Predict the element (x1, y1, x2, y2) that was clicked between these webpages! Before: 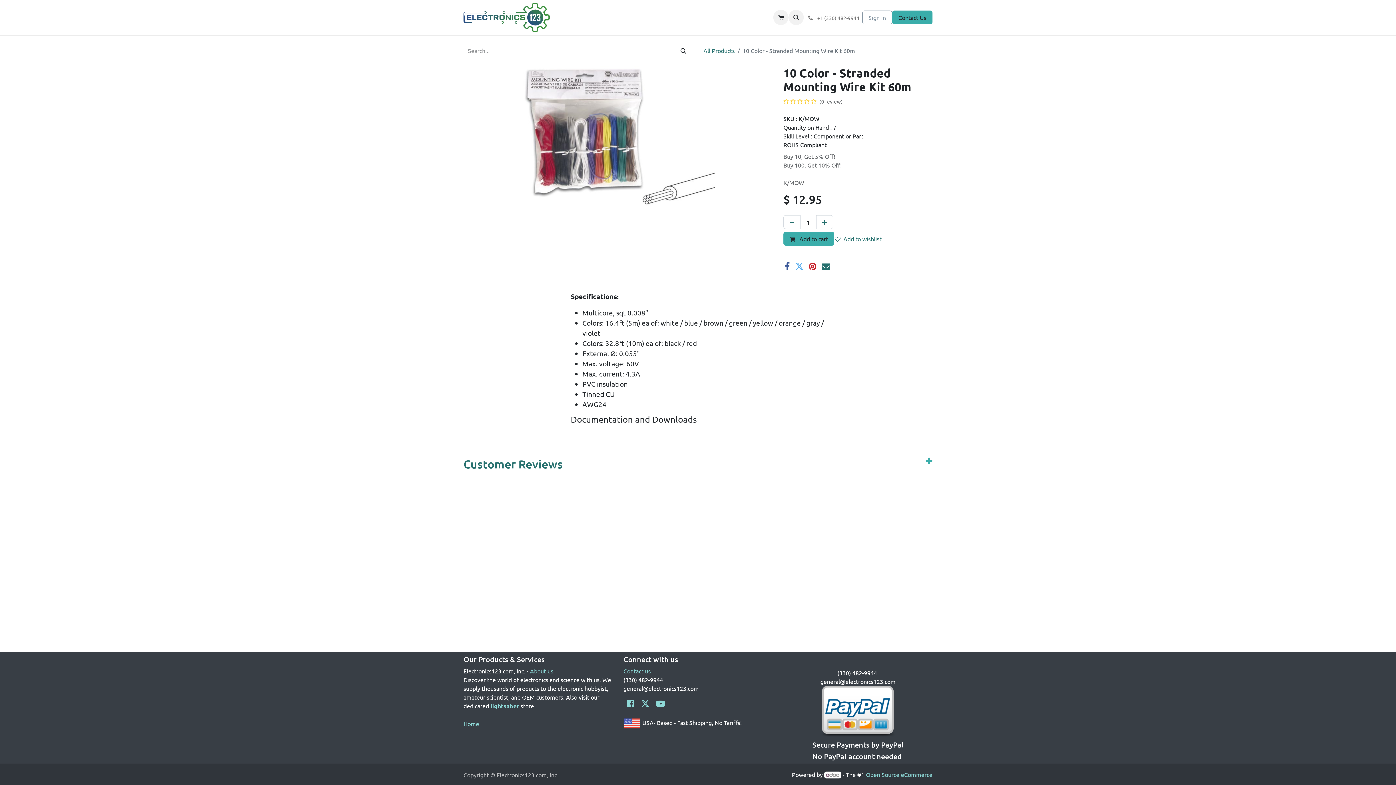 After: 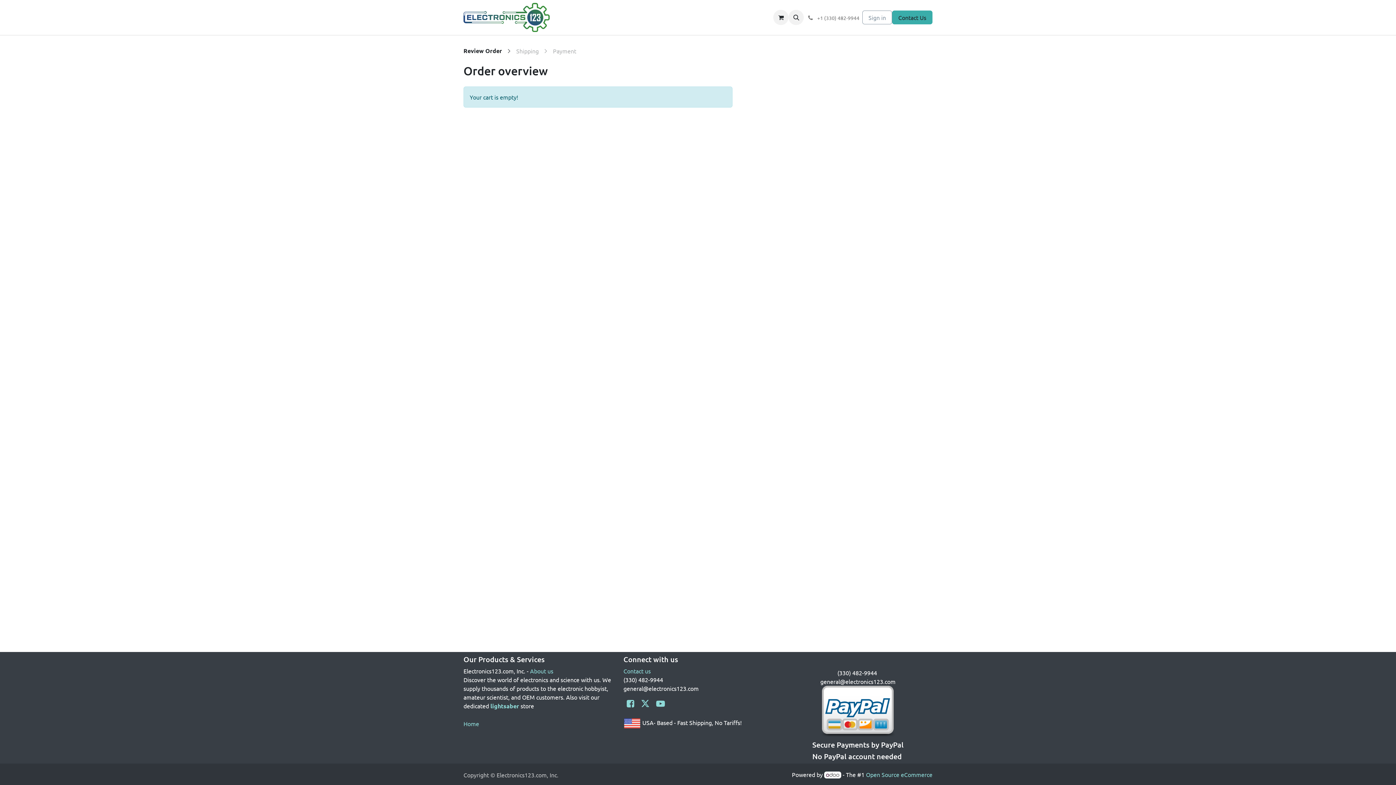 Action: label: eCommerce cart bbox: (773, 9, 788, 25)